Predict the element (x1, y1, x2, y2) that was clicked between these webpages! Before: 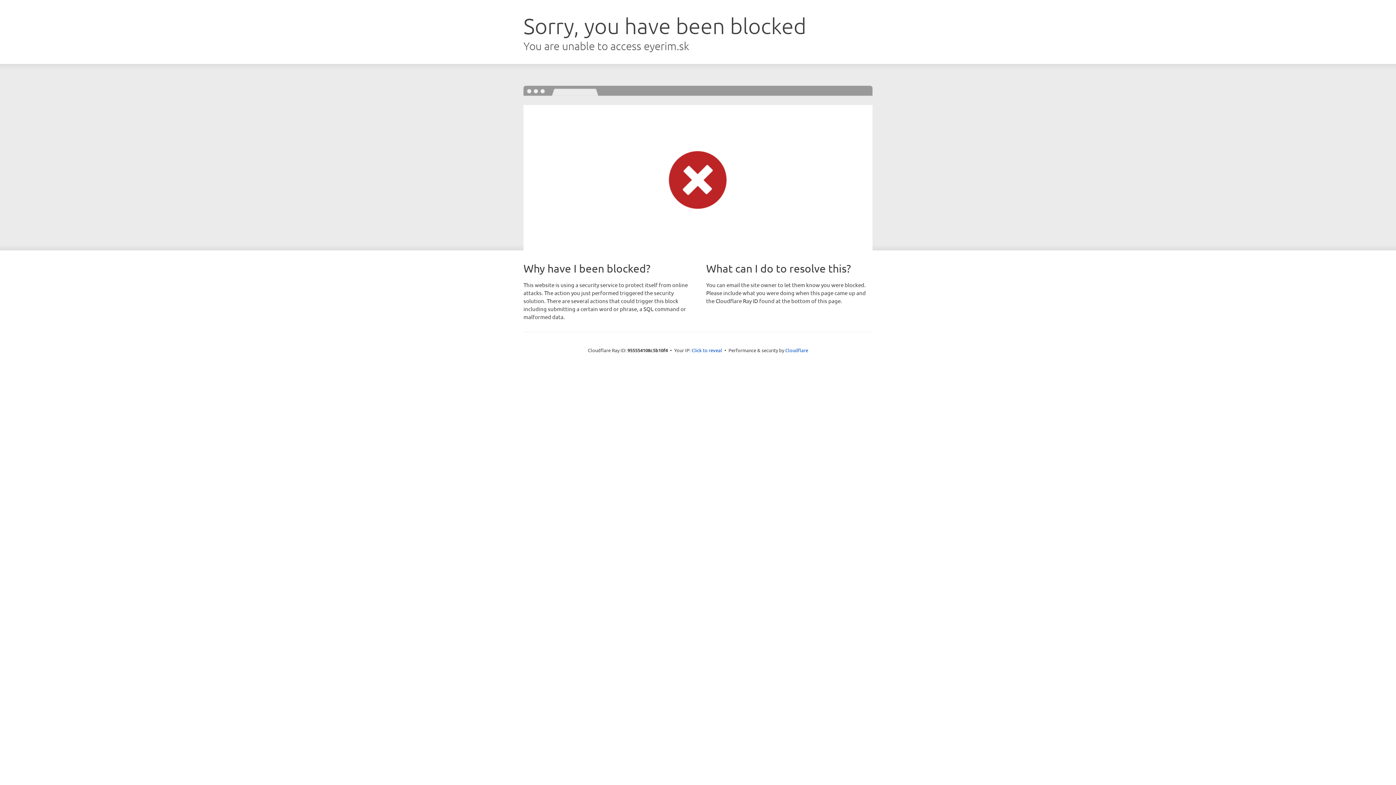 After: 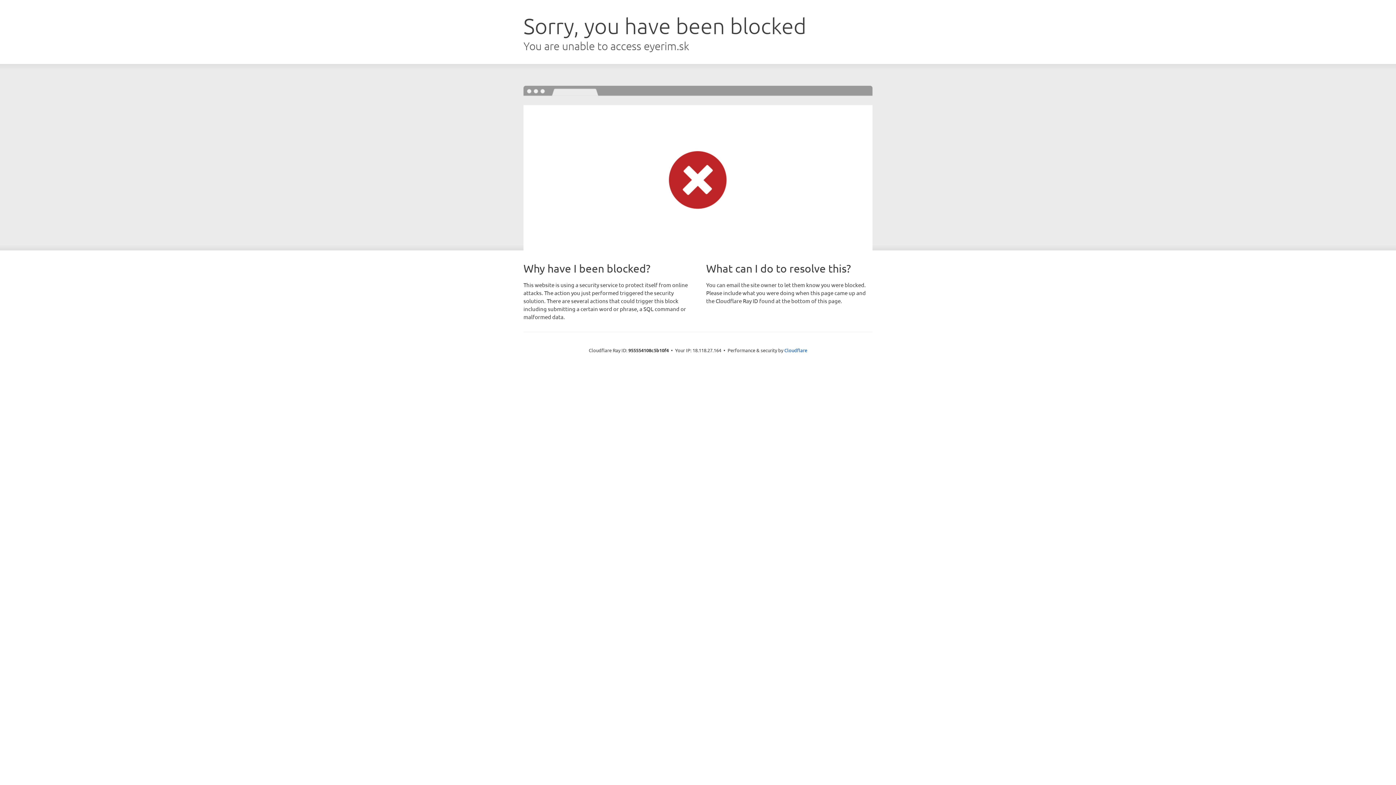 Action: bbox: (691, 346, 722, 353) label: Click to reveal